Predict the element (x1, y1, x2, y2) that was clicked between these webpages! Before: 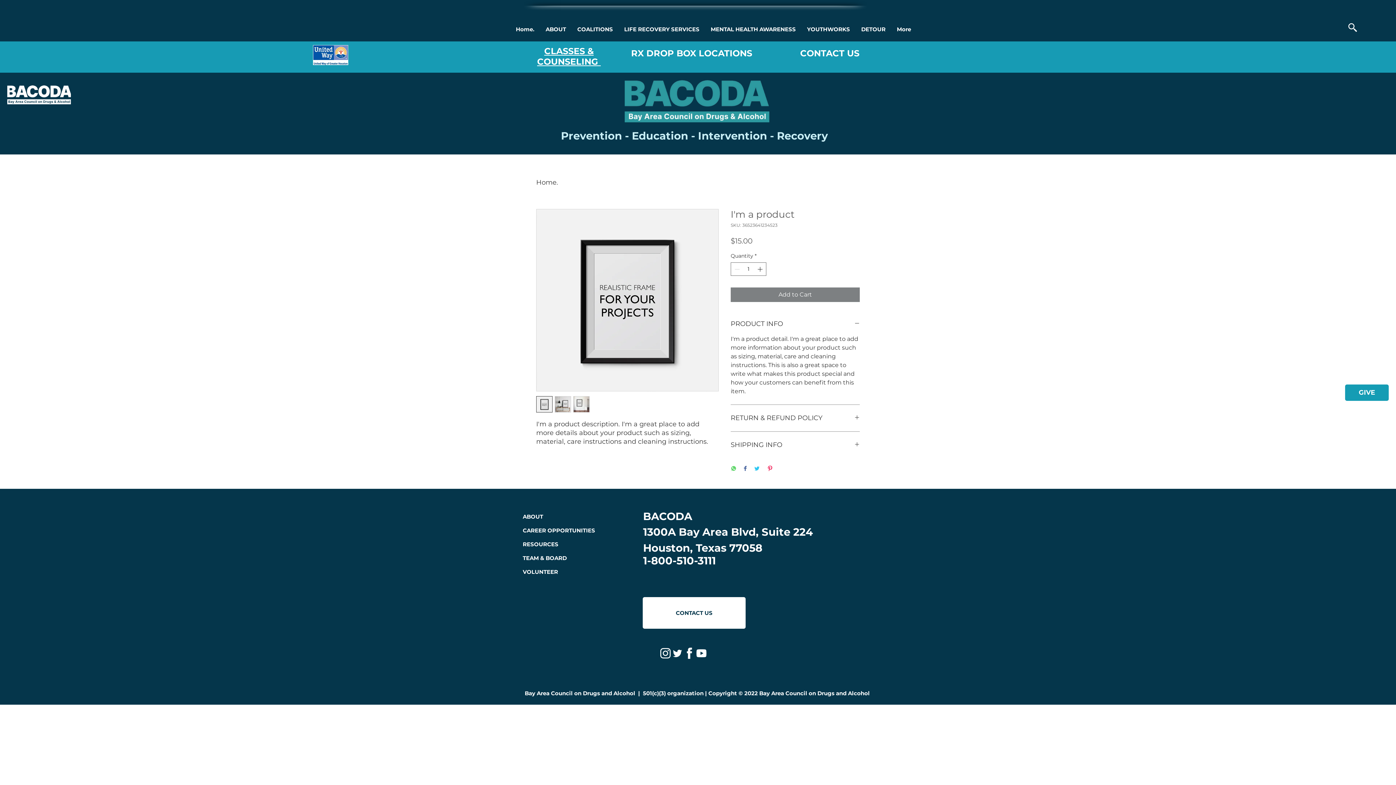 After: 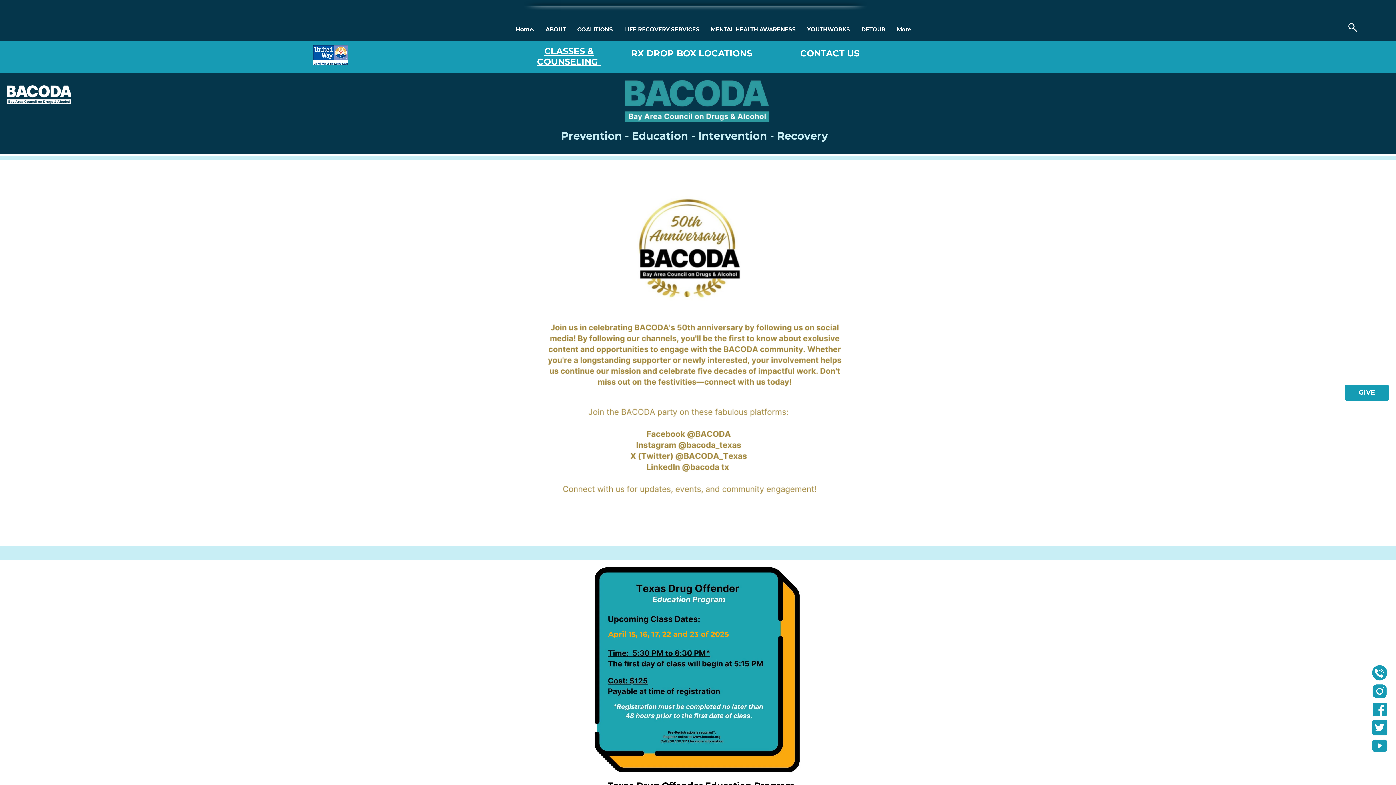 Action: bbox: (7, 85, 70, 104)